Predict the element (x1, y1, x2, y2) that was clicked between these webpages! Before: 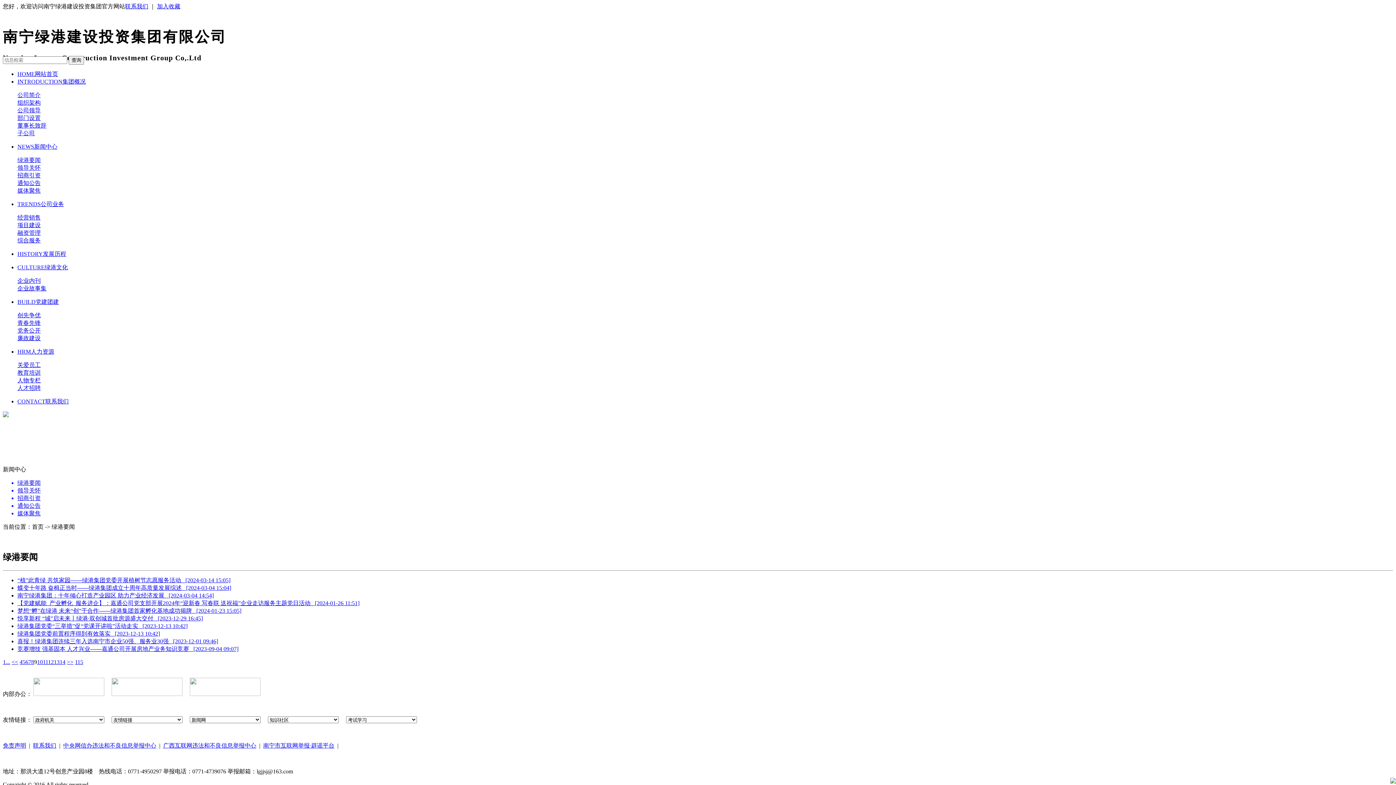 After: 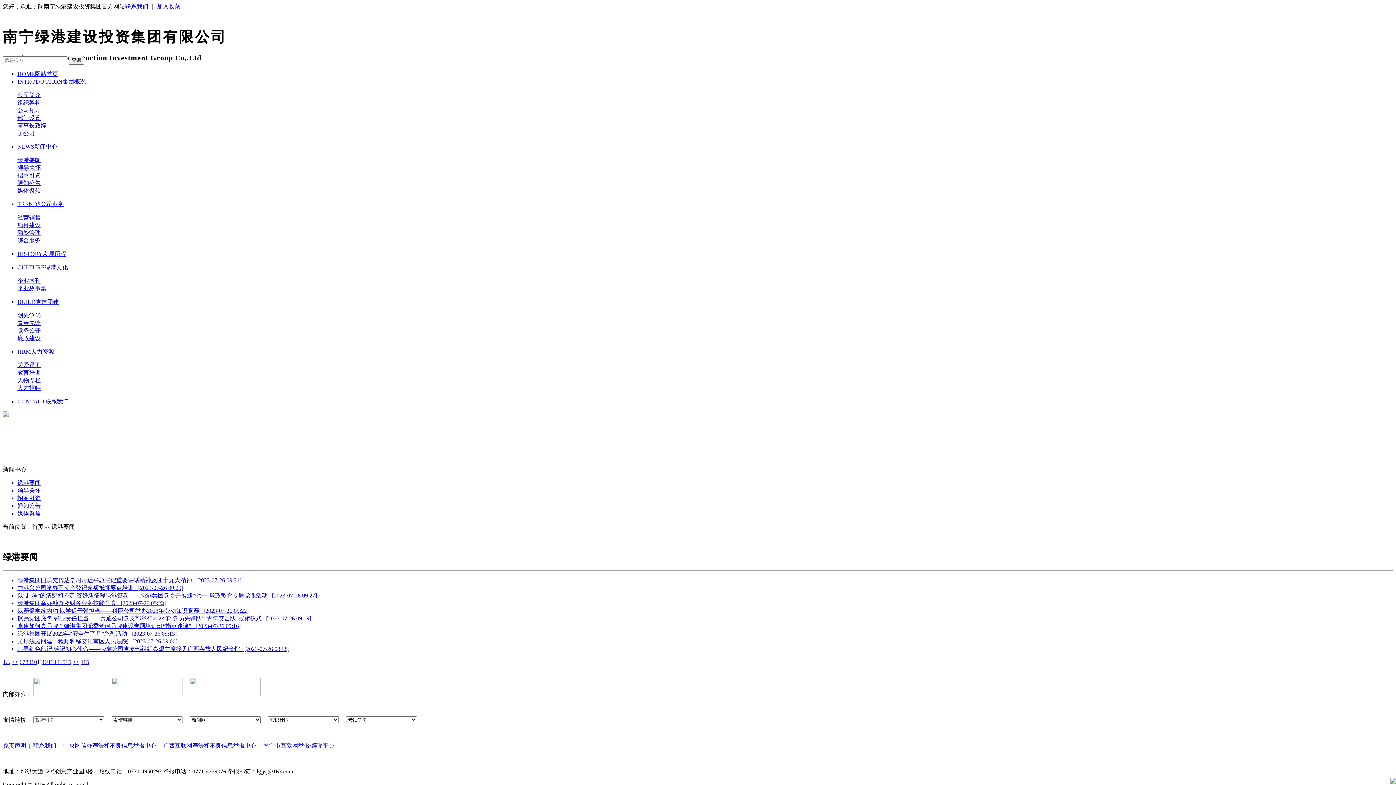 Action: label: 11 bbox: (42, 659, 48, 665)